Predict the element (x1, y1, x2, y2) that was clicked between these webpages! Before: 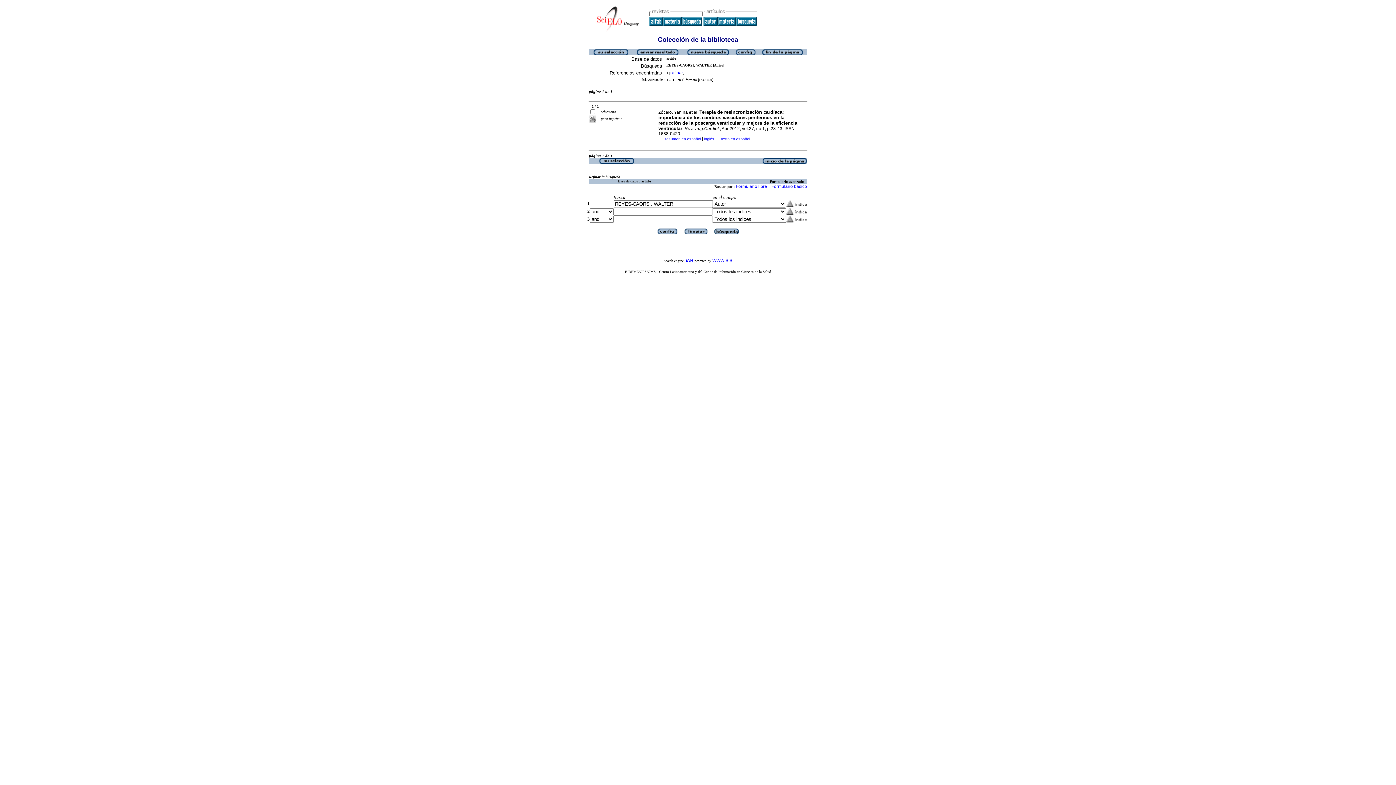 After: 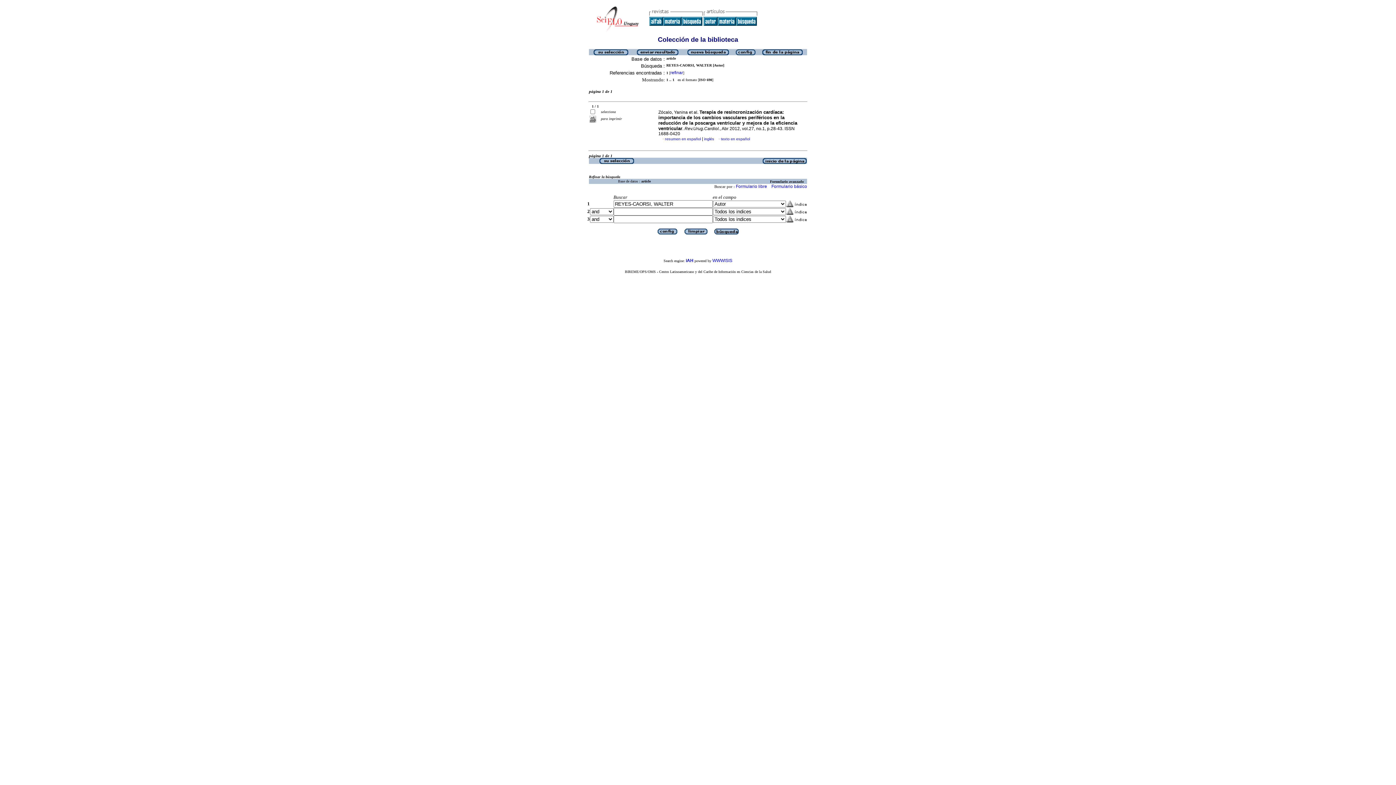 Action: bbox: (762, 160, 807, 165)